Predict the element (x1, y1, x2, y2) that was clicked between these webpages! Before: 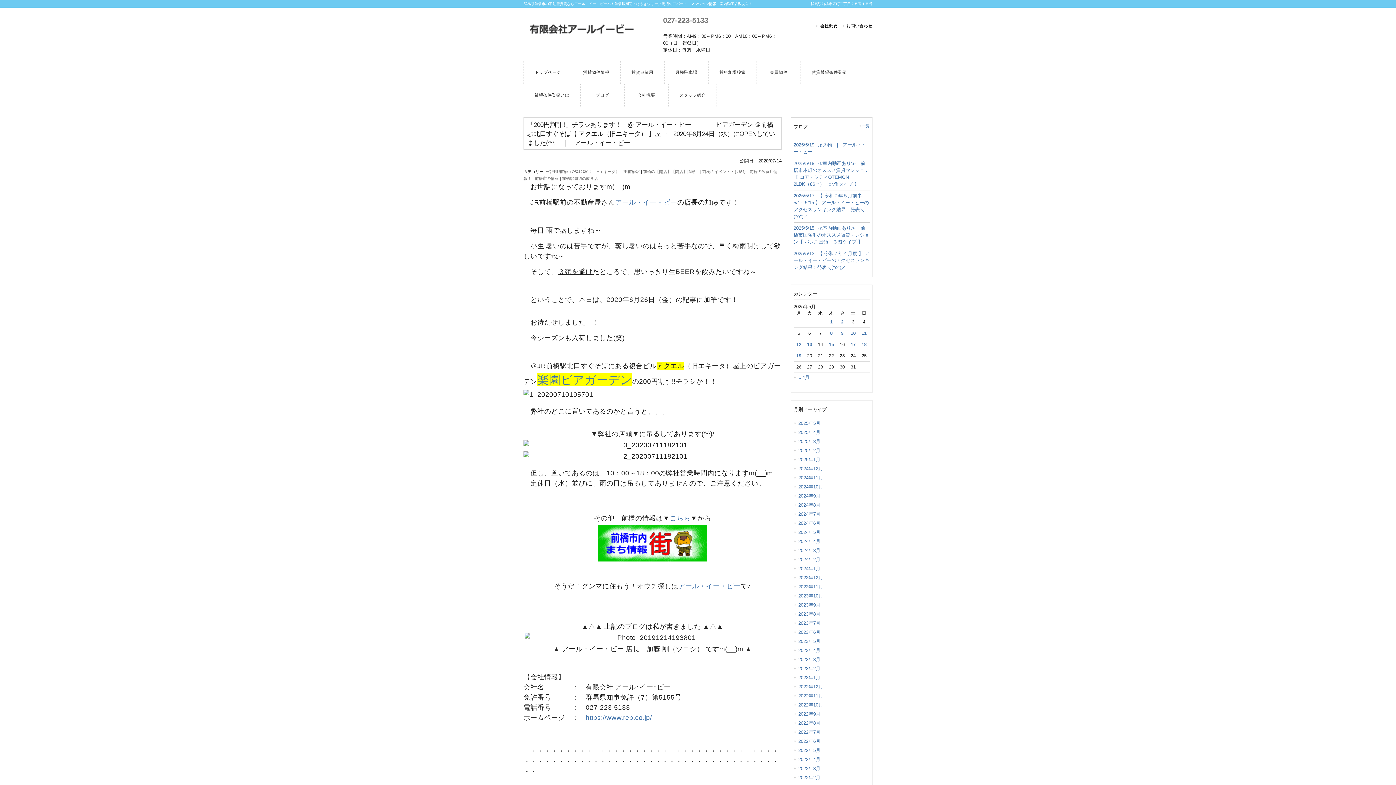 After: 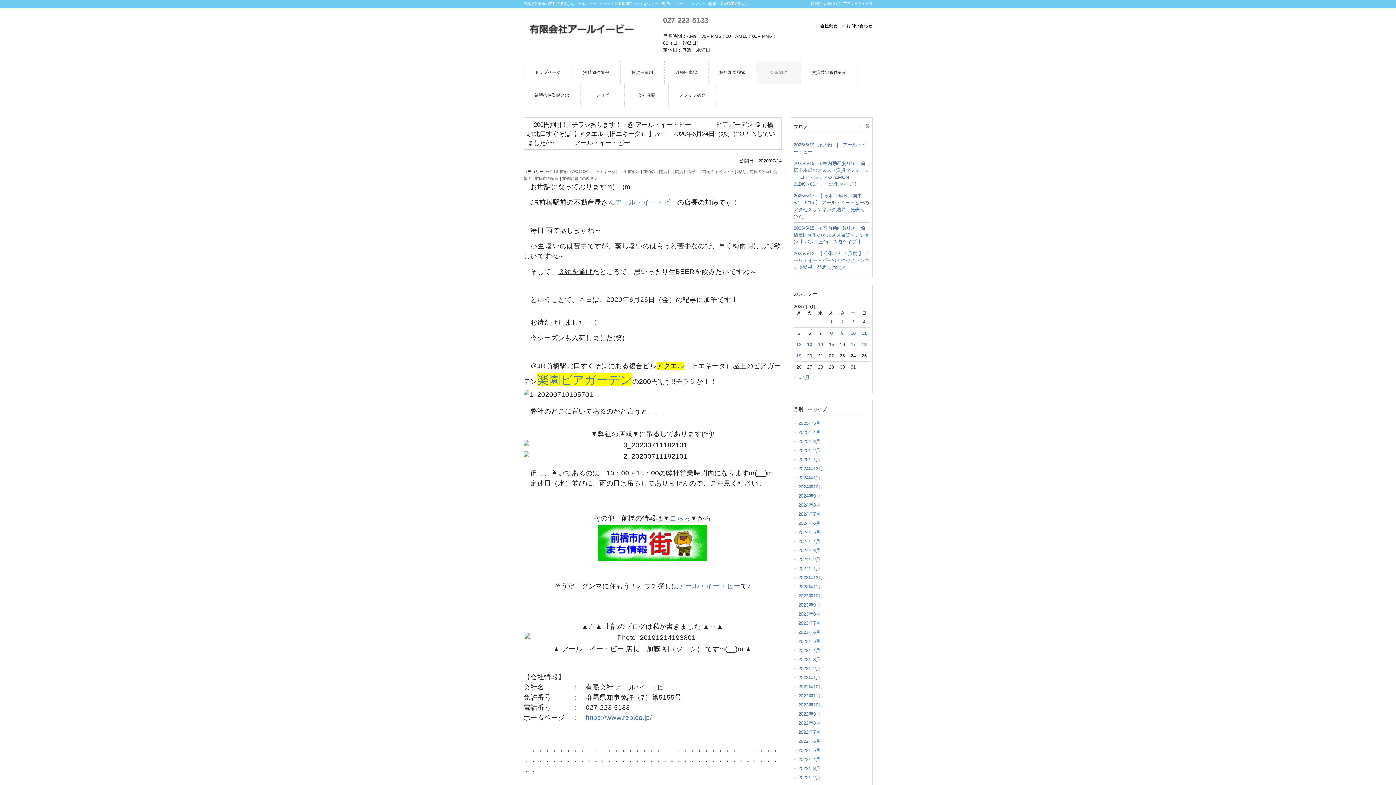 Action: bbox: (757, 60, 800, 83) label: 売買物件